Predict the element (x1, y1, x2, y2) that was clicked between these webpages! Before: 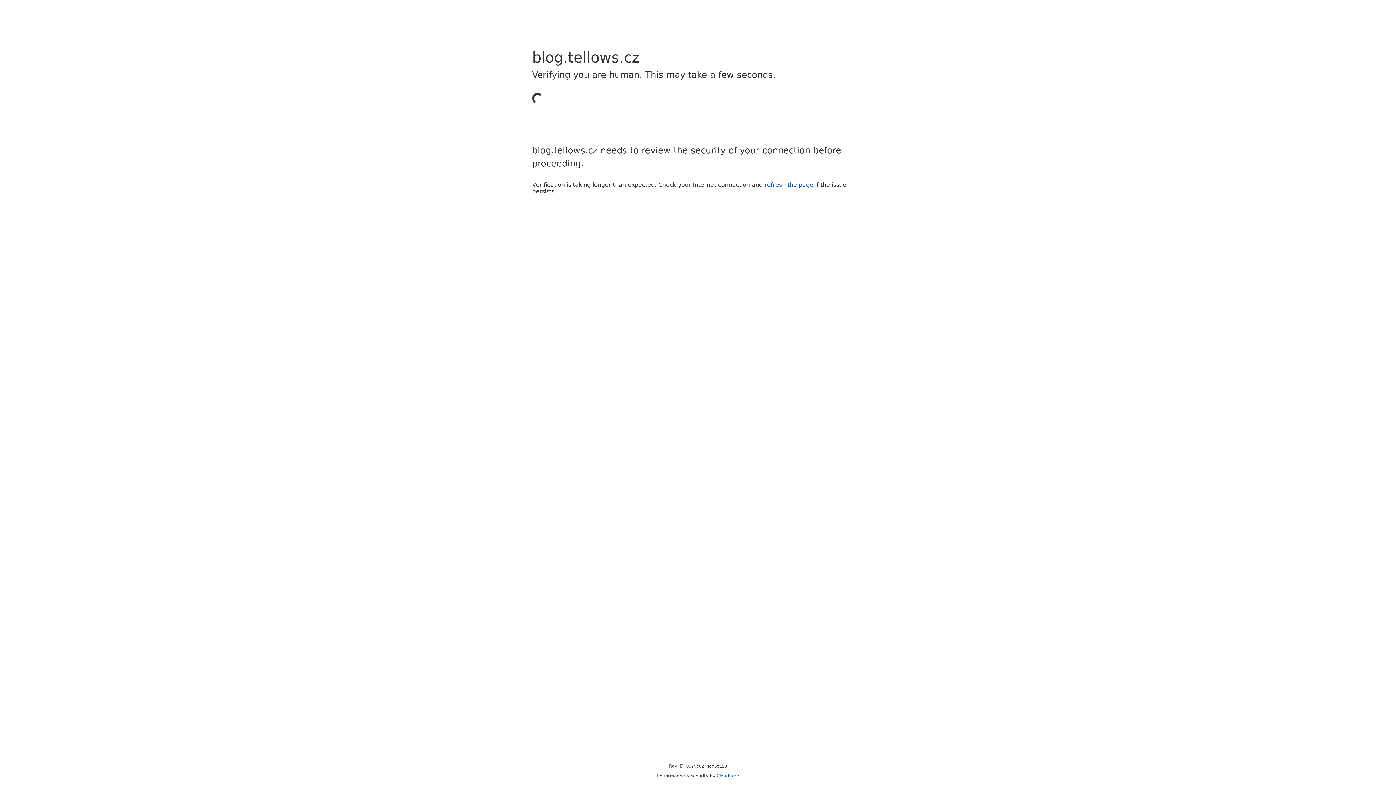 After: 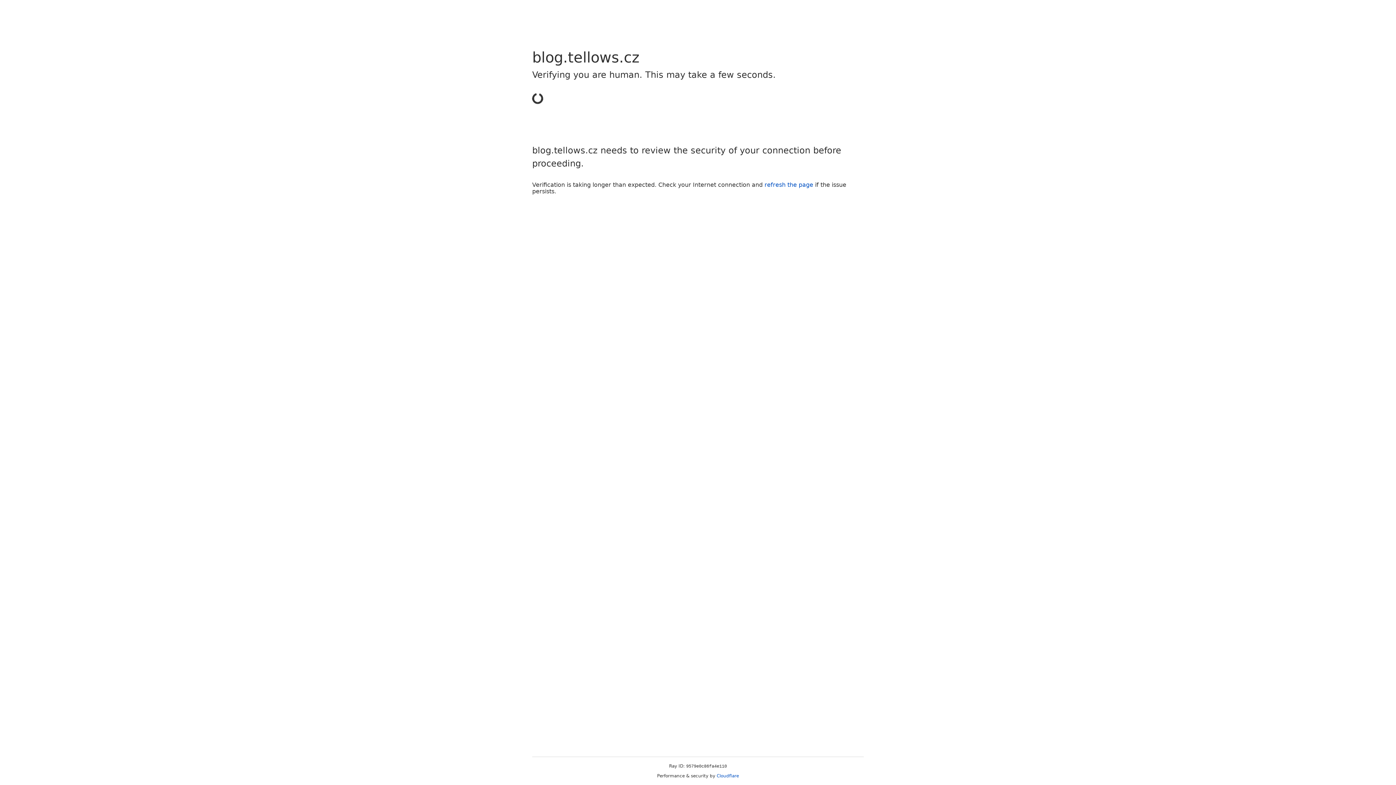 Action: bbox: (716, 773, 739, 778) label: Cloudflare